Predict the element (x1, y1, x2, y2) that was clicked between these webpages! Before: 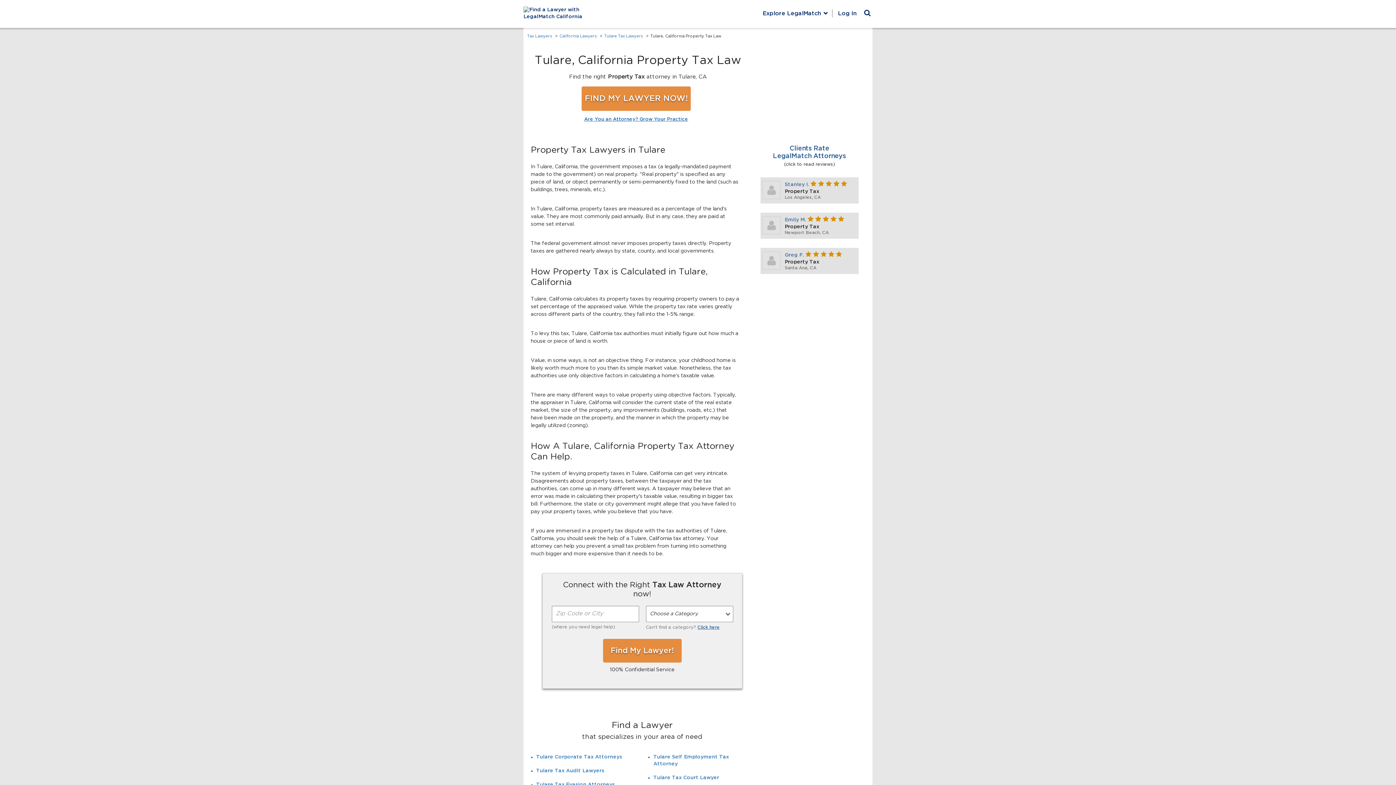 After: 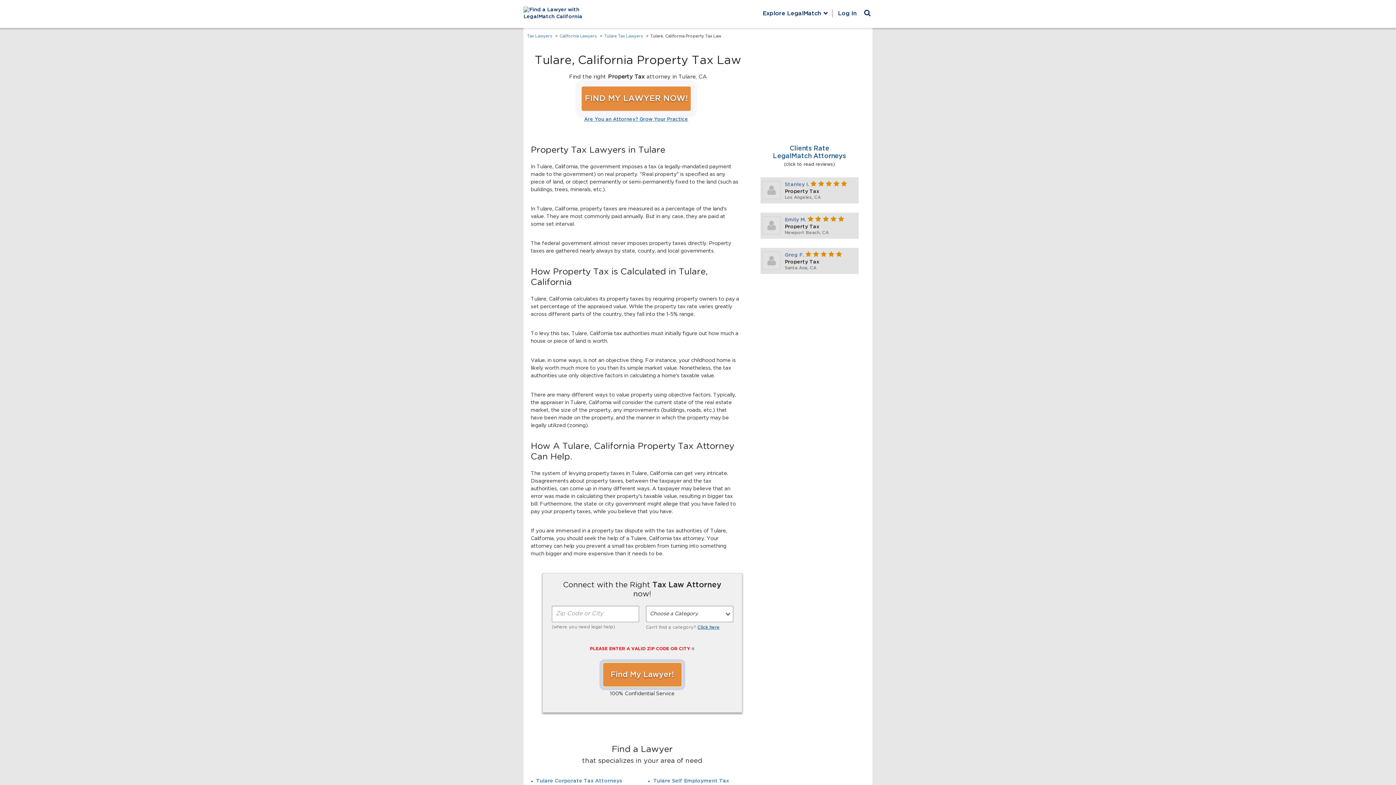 Action: label: Find My Lawyer! bbox: (603, 639, 681, 662)